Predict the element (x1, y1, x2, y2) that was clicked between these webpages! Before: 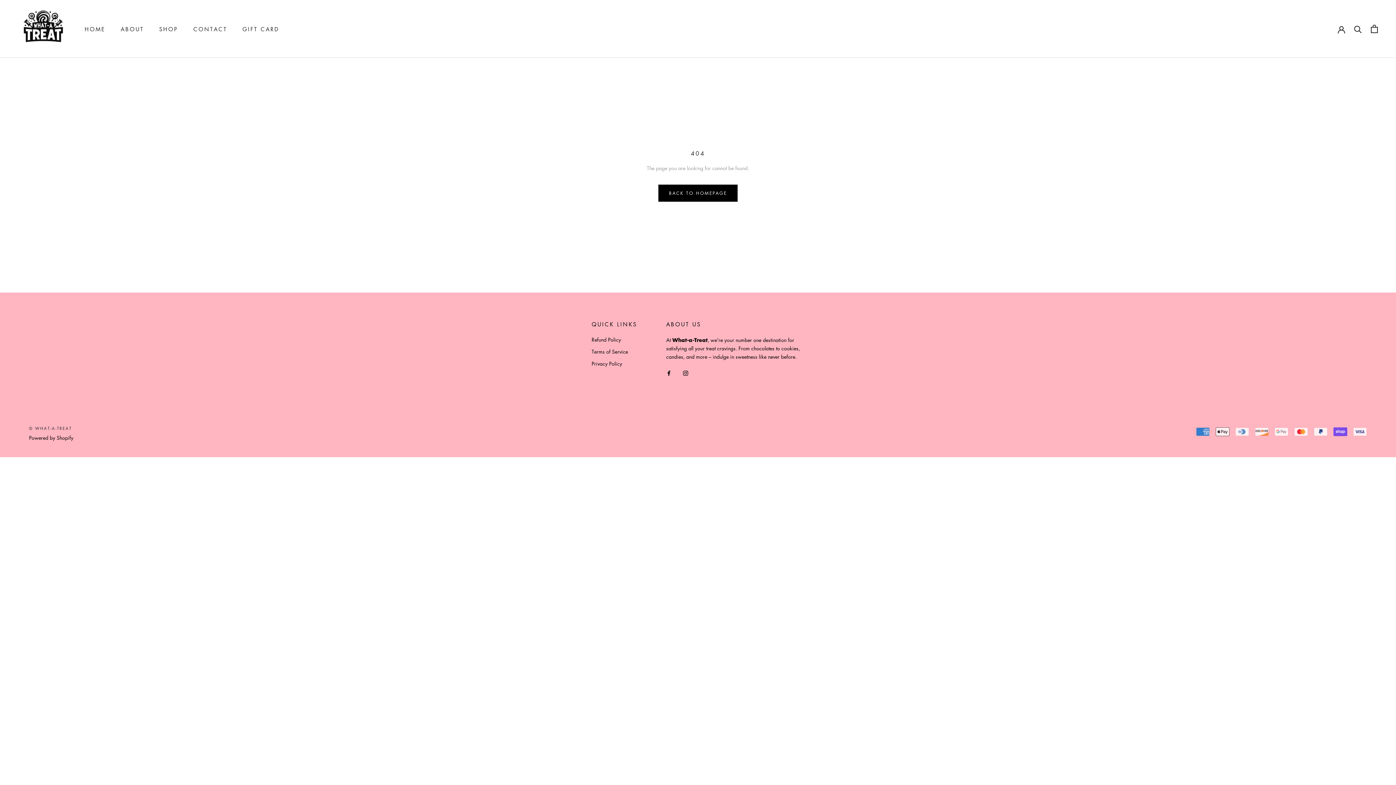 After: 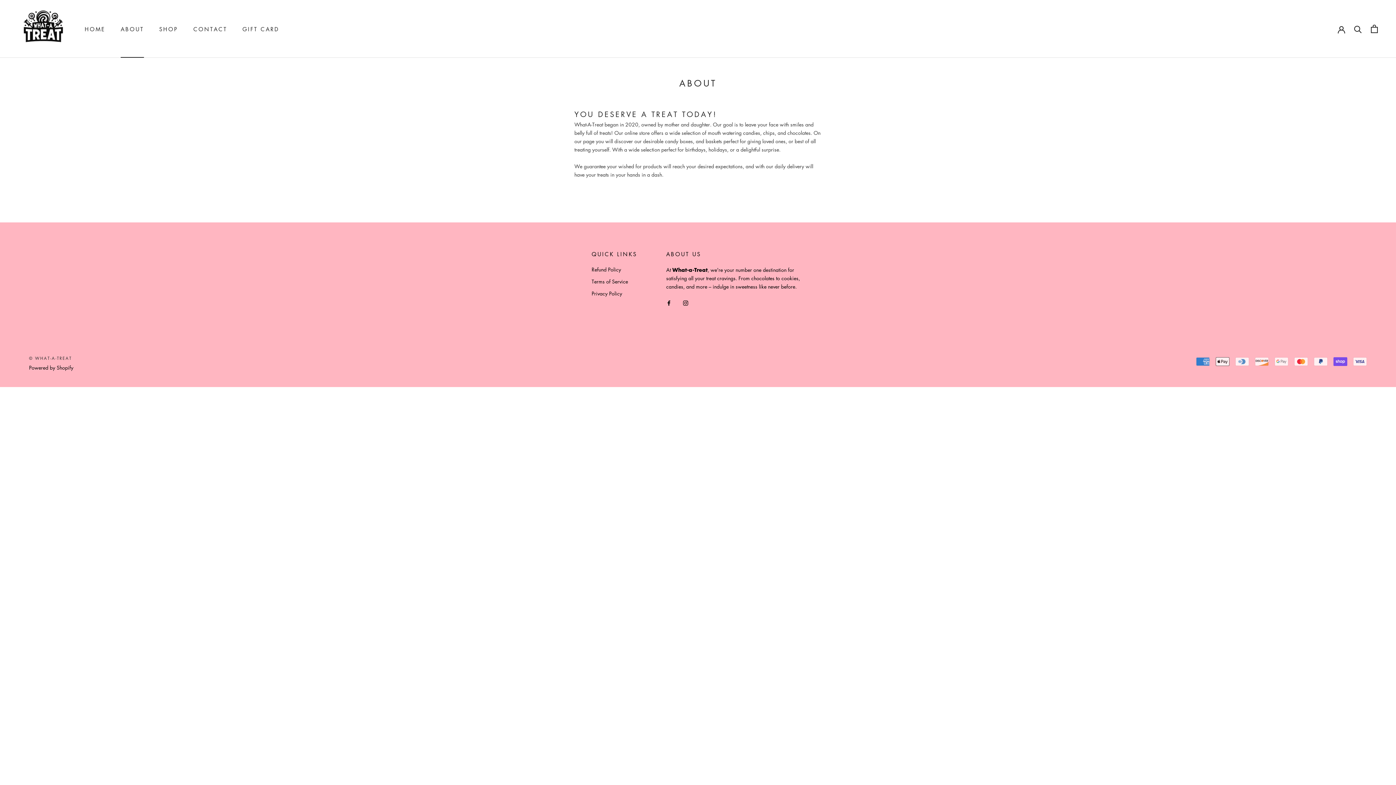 Action: label: ABOUT
ABOUT bbox: (120, 25, 144, 32)